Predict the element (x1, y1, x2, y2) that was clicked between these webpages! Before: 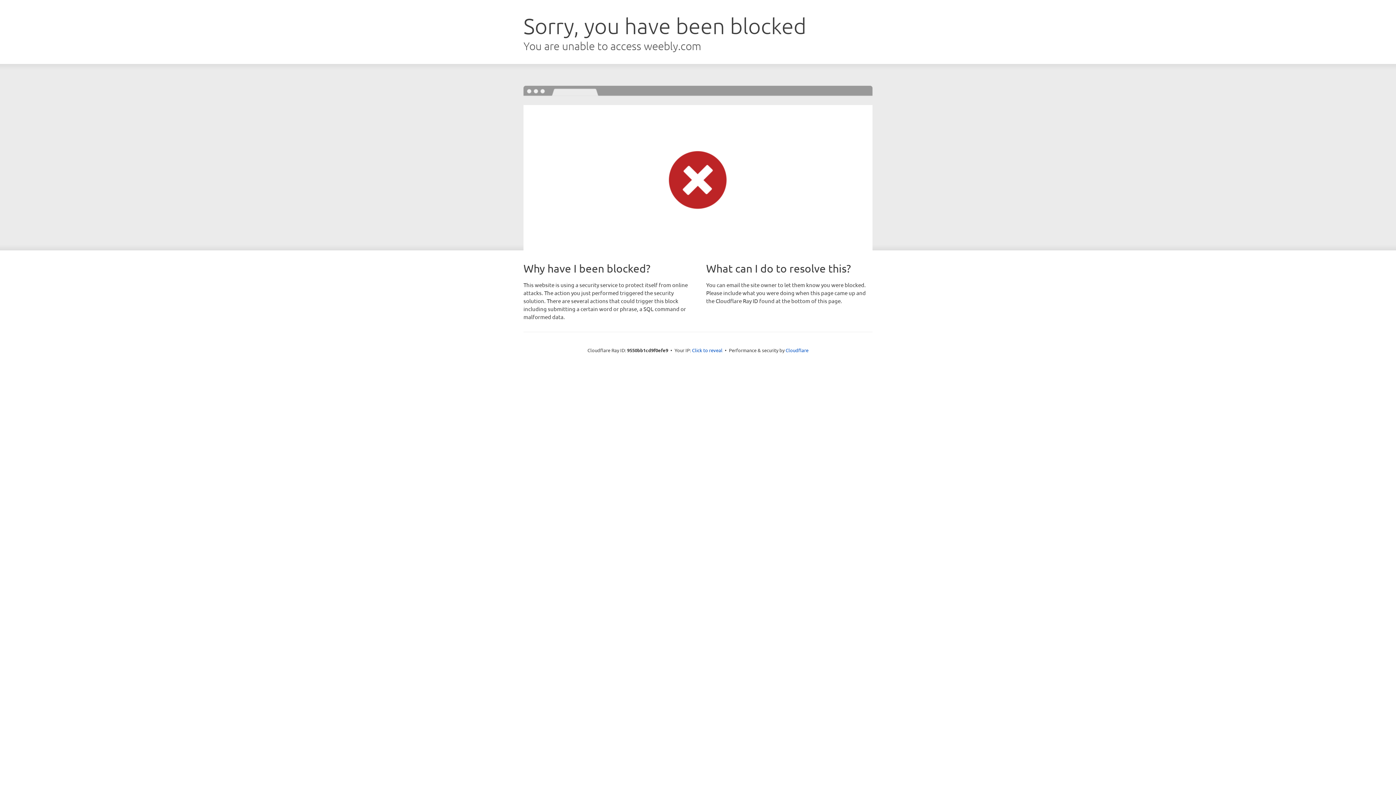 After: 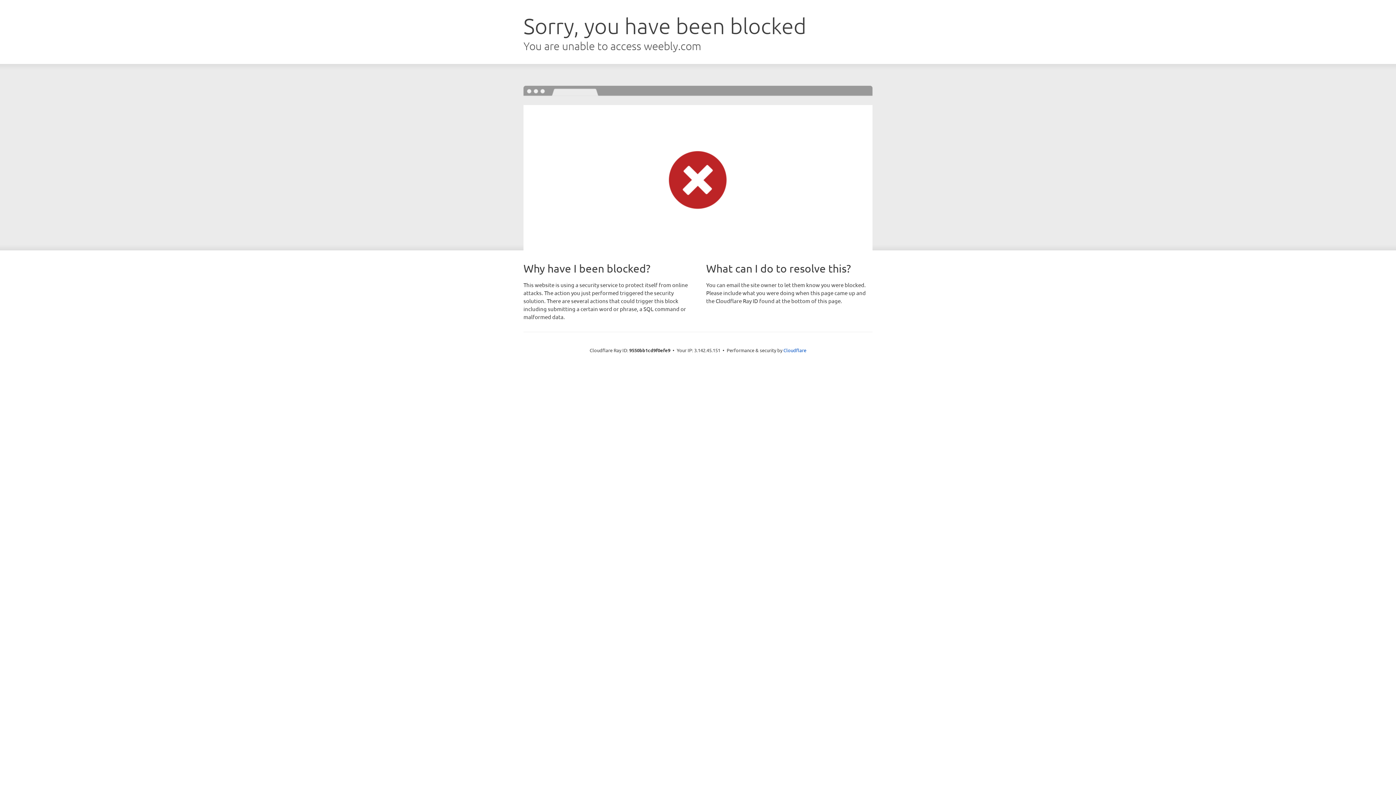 Action: label: Click to reveal bbox: (692, 346, 722, 353)